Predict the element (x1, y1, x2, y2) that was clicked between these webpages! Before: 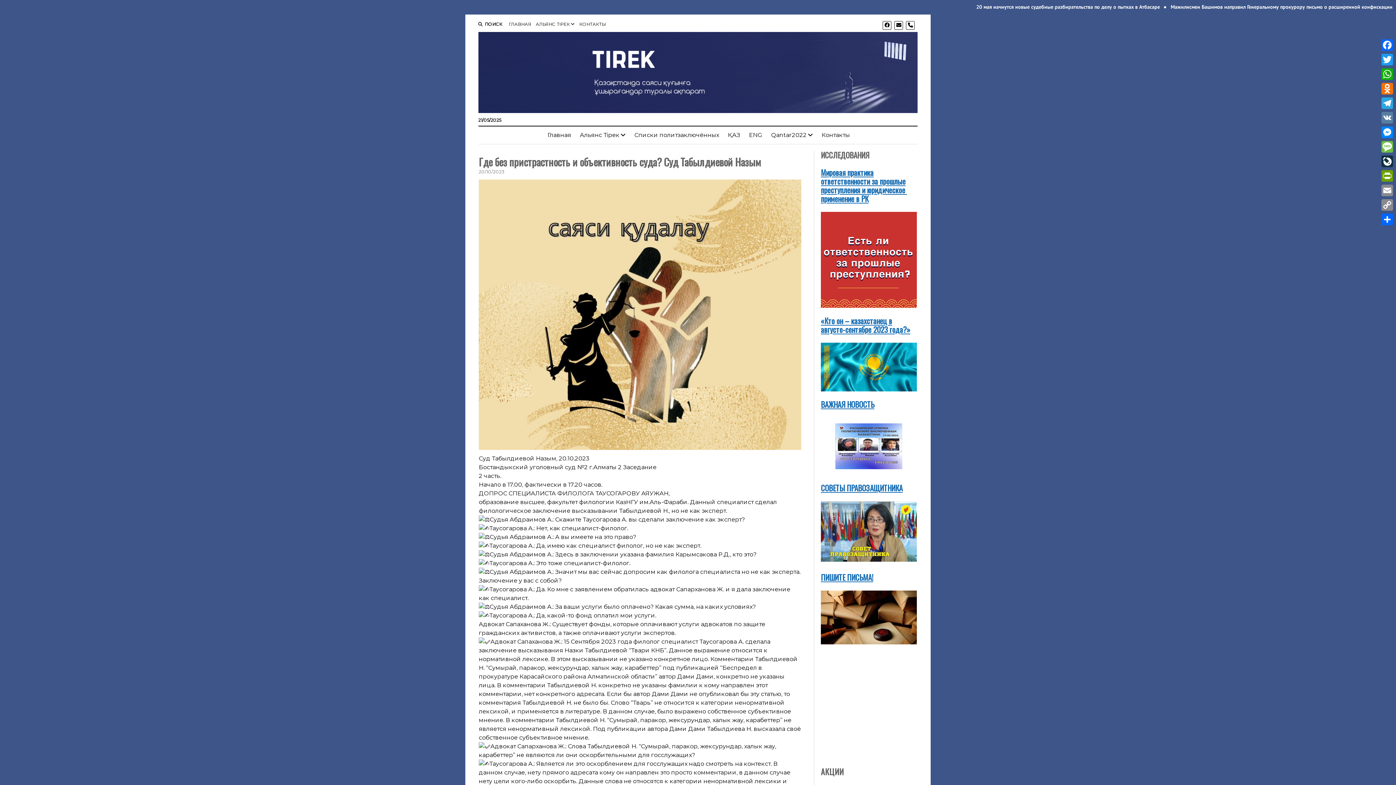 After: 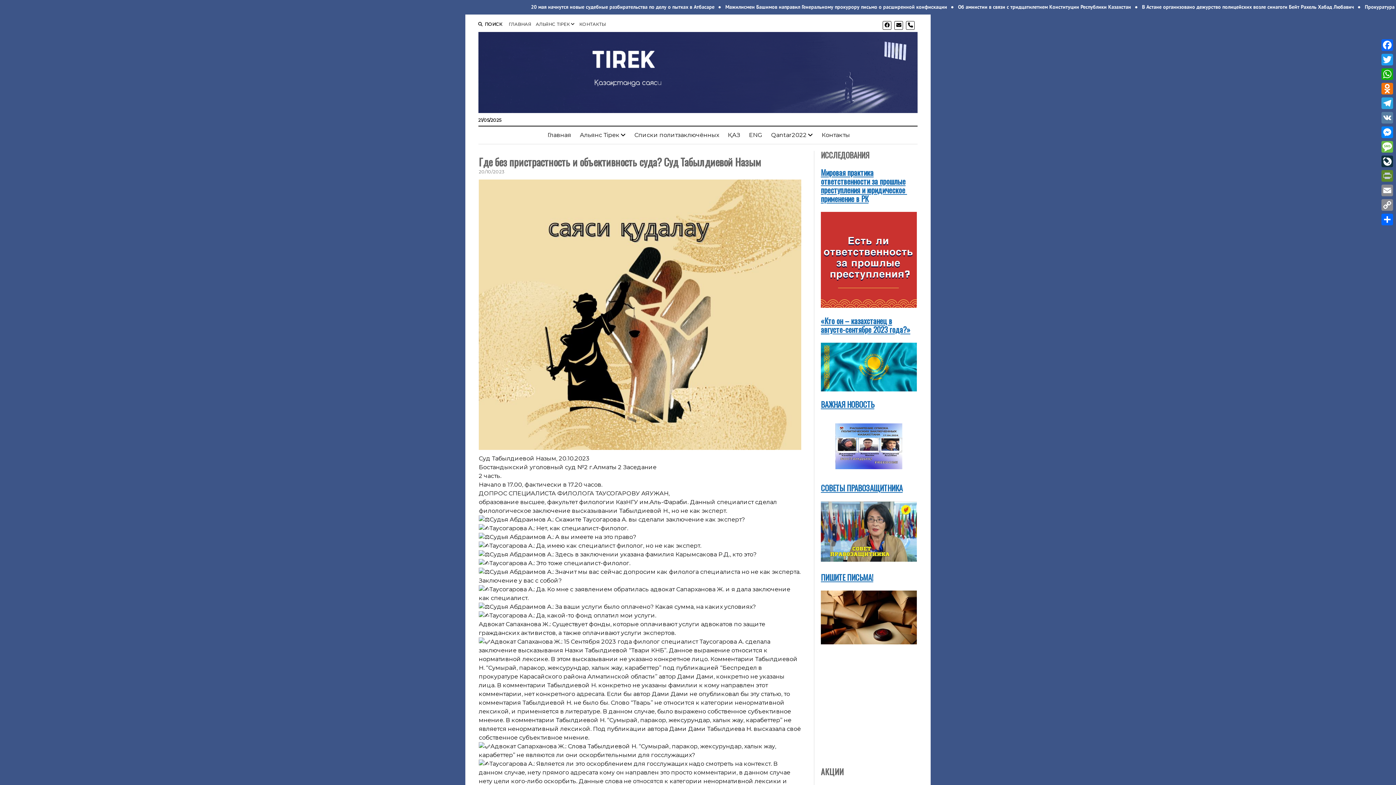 Action: bbox: (1380, 168, 1394, 183) label: PrintFriendly